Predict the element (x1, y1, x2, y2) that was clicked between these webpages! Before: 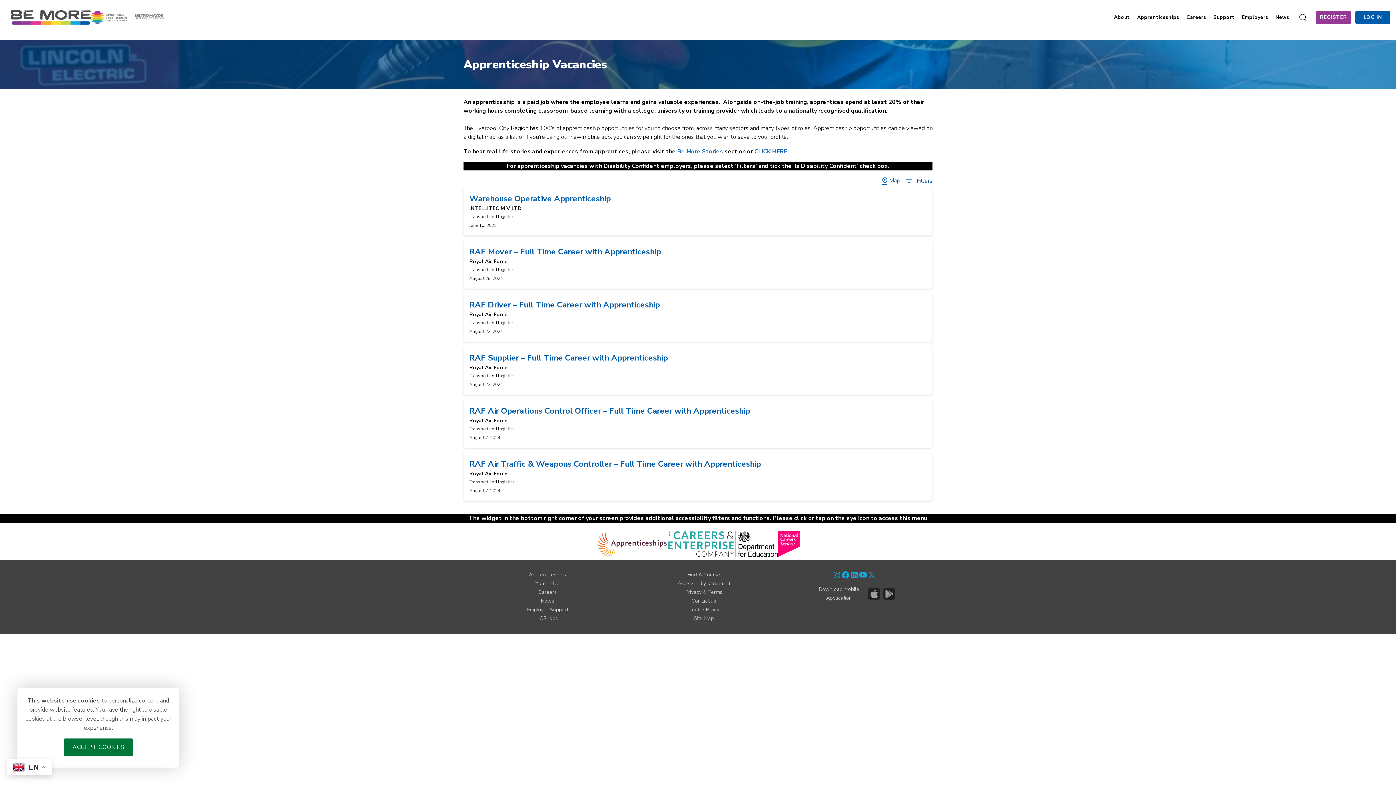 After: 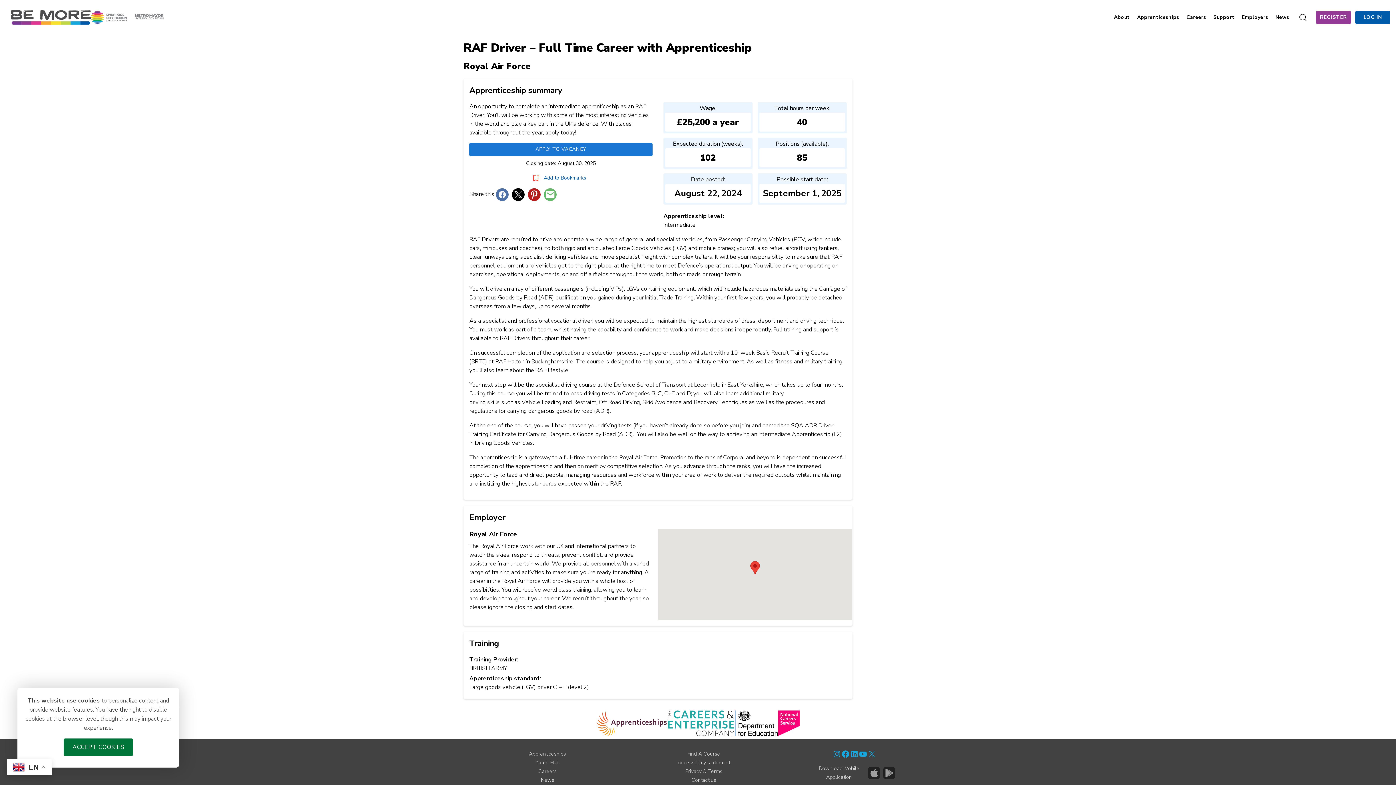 Action: bbox: (469, 299, 660, 310) label: RAF Driver – Full Time Career with Apprenticeship